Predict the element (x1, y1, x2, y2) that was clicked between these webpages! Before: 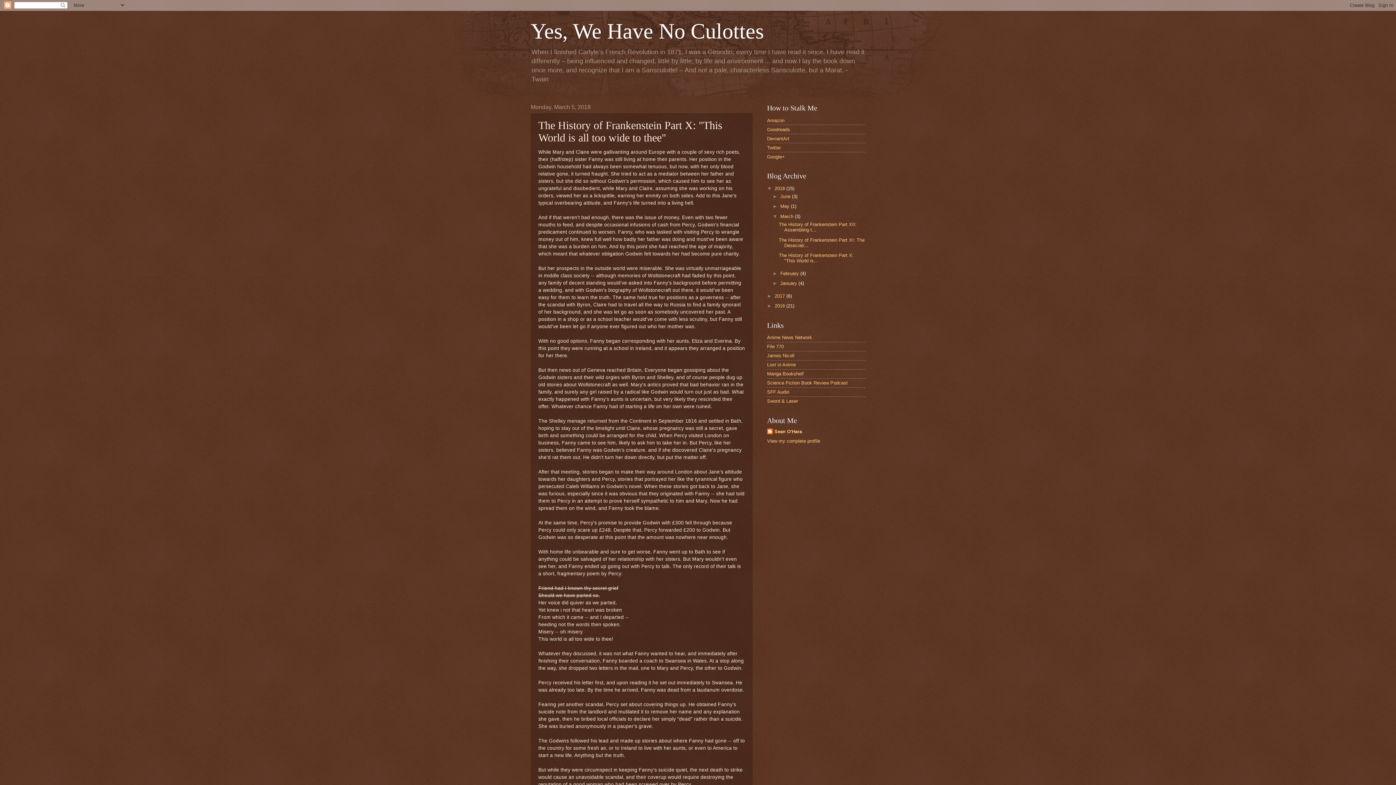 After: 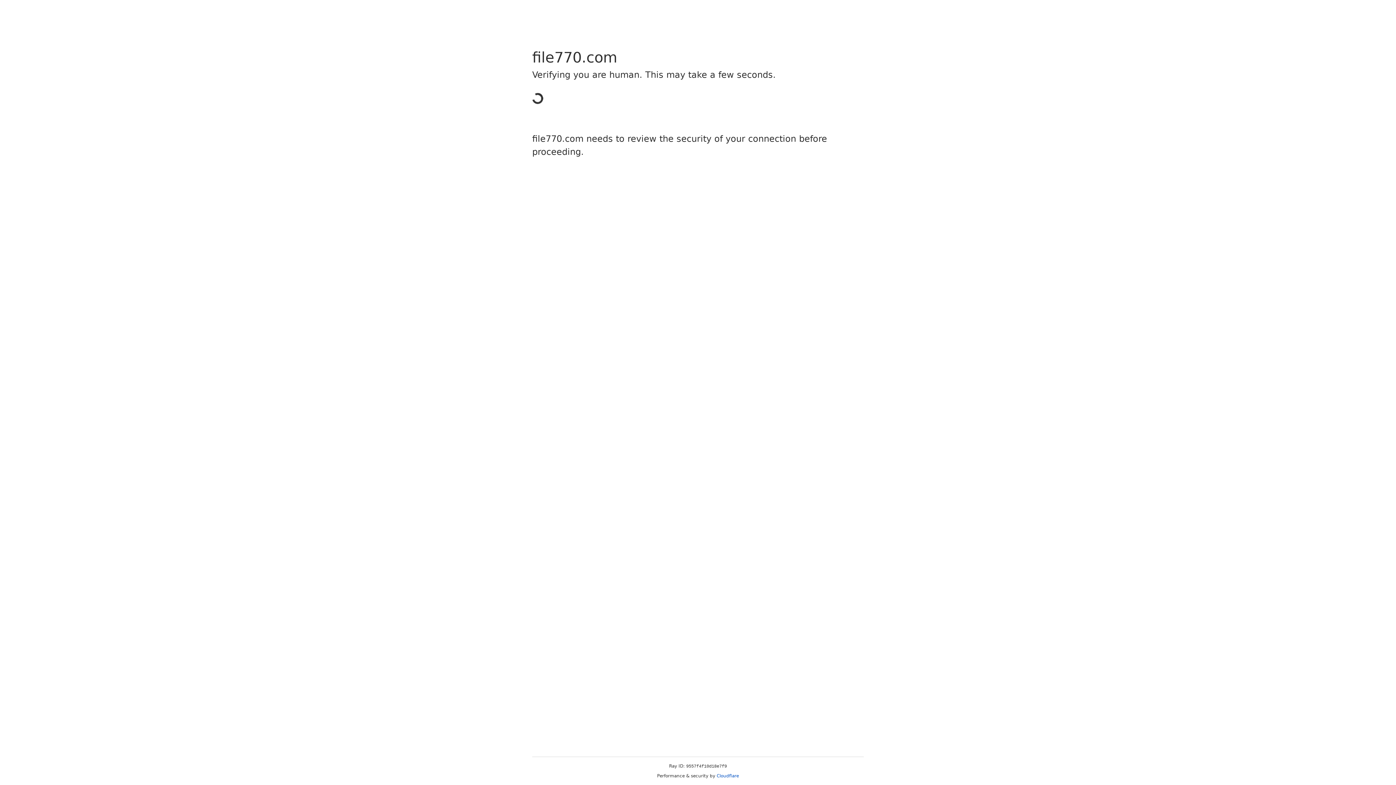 Action: label: File 770 bbox: (767, 344, 784, 349)